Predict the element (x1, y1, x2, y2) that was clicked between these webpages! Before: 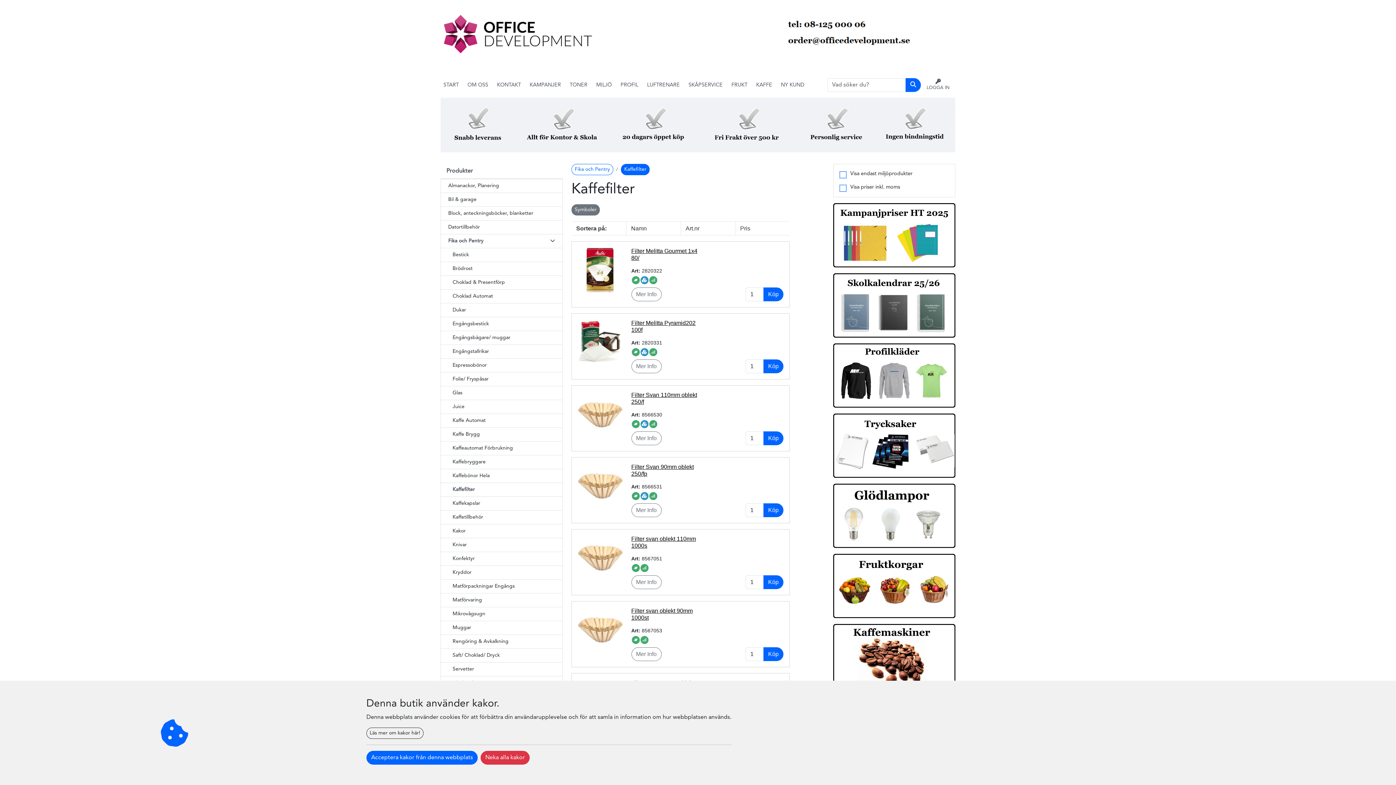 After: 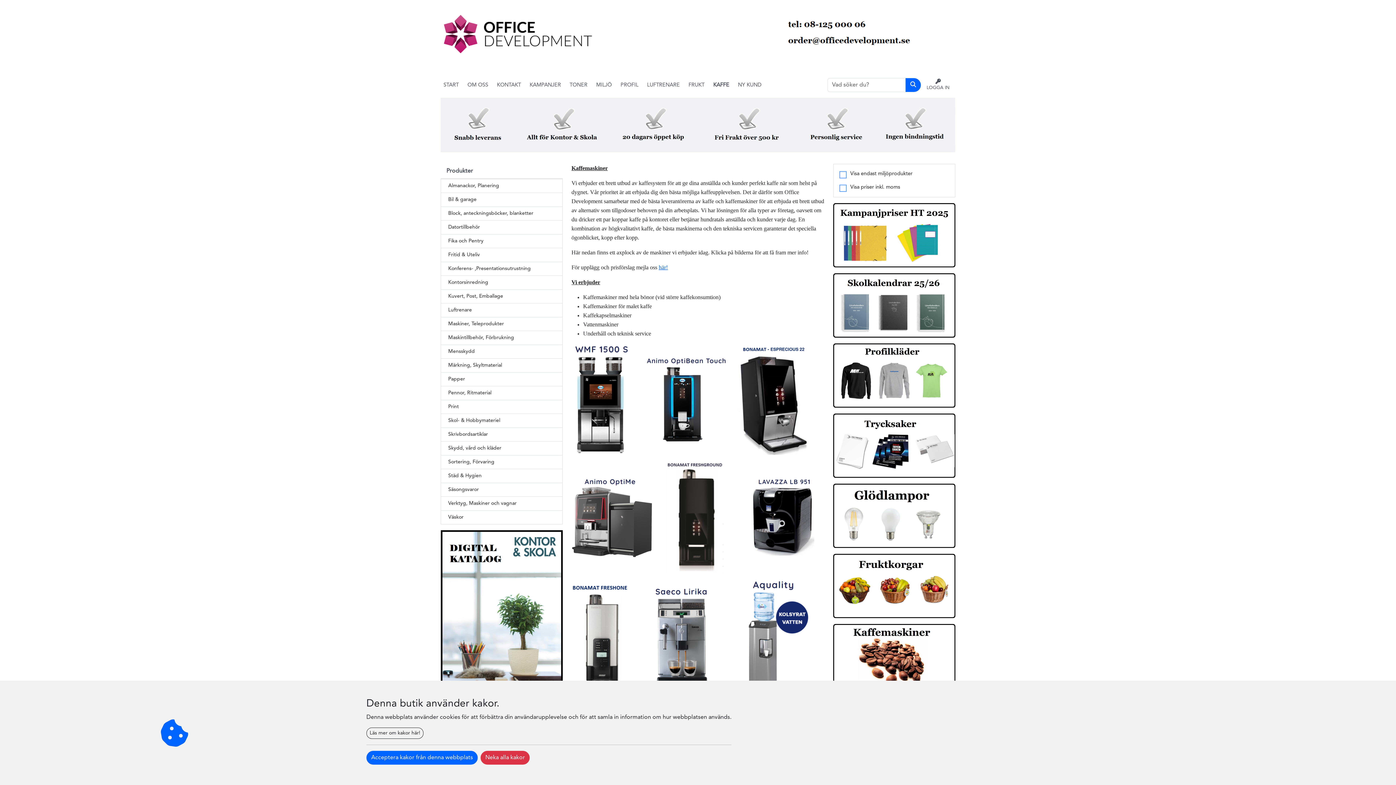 Action: bbox: (833, 653, 955, 659)